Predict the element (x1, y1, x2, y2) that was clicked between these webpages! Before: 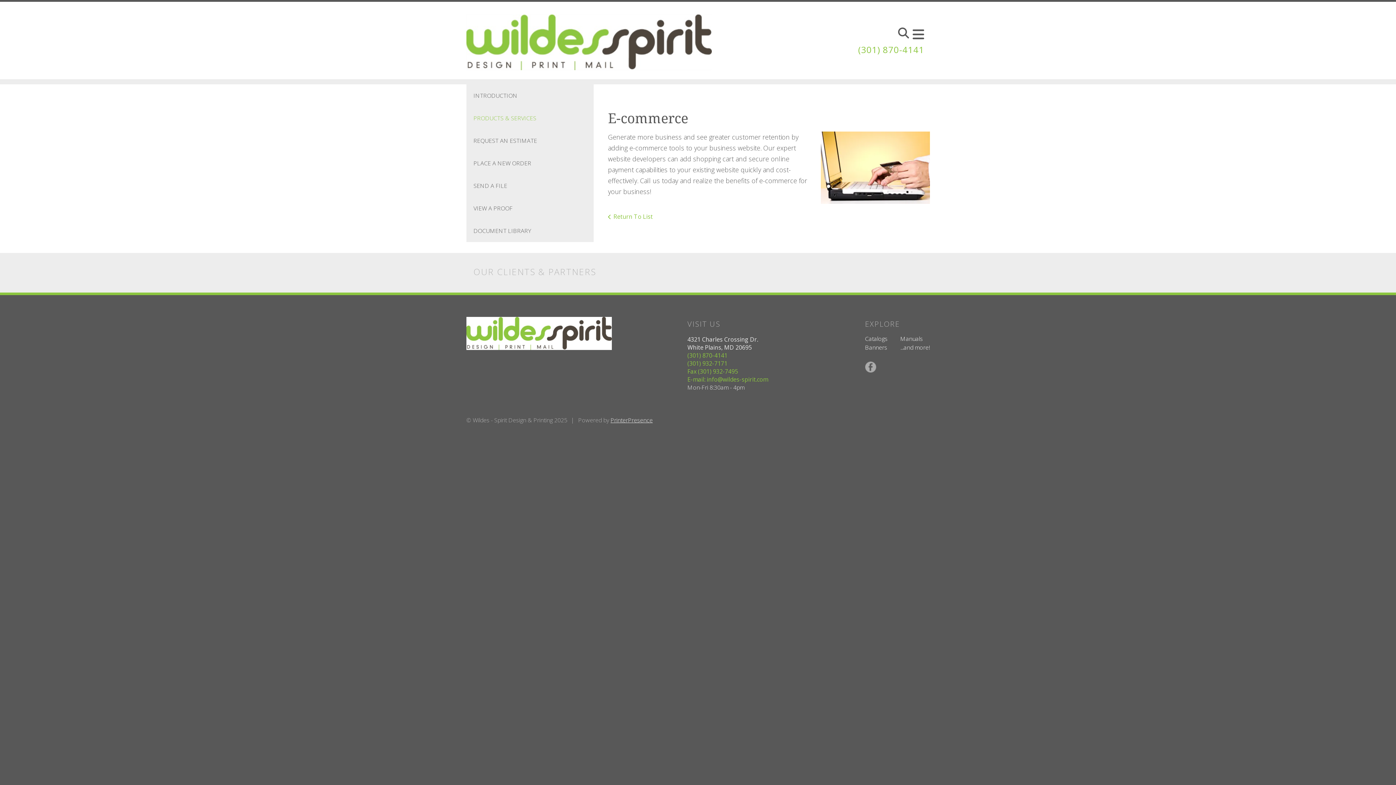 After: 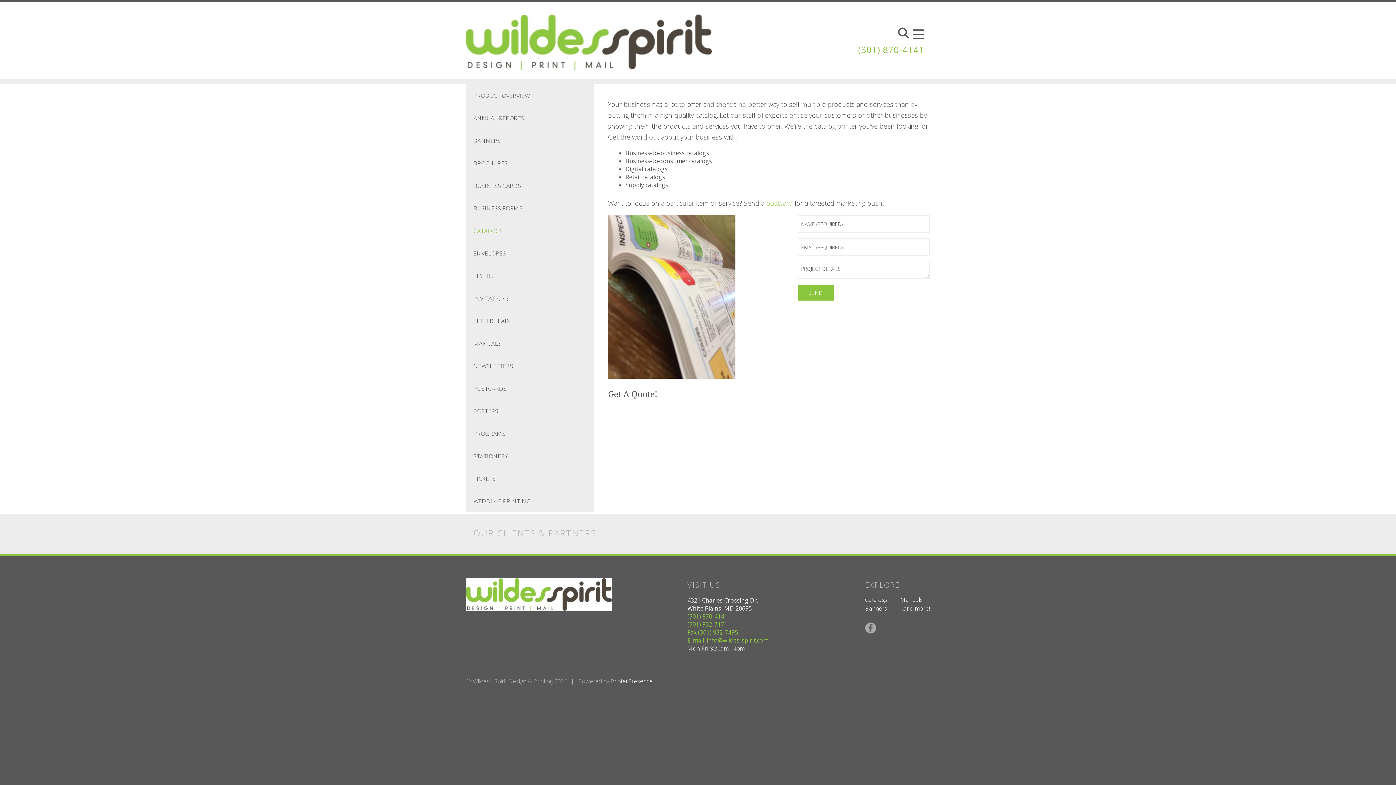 Action: label: Catalogs bbox: (865, 334, 887, 342)